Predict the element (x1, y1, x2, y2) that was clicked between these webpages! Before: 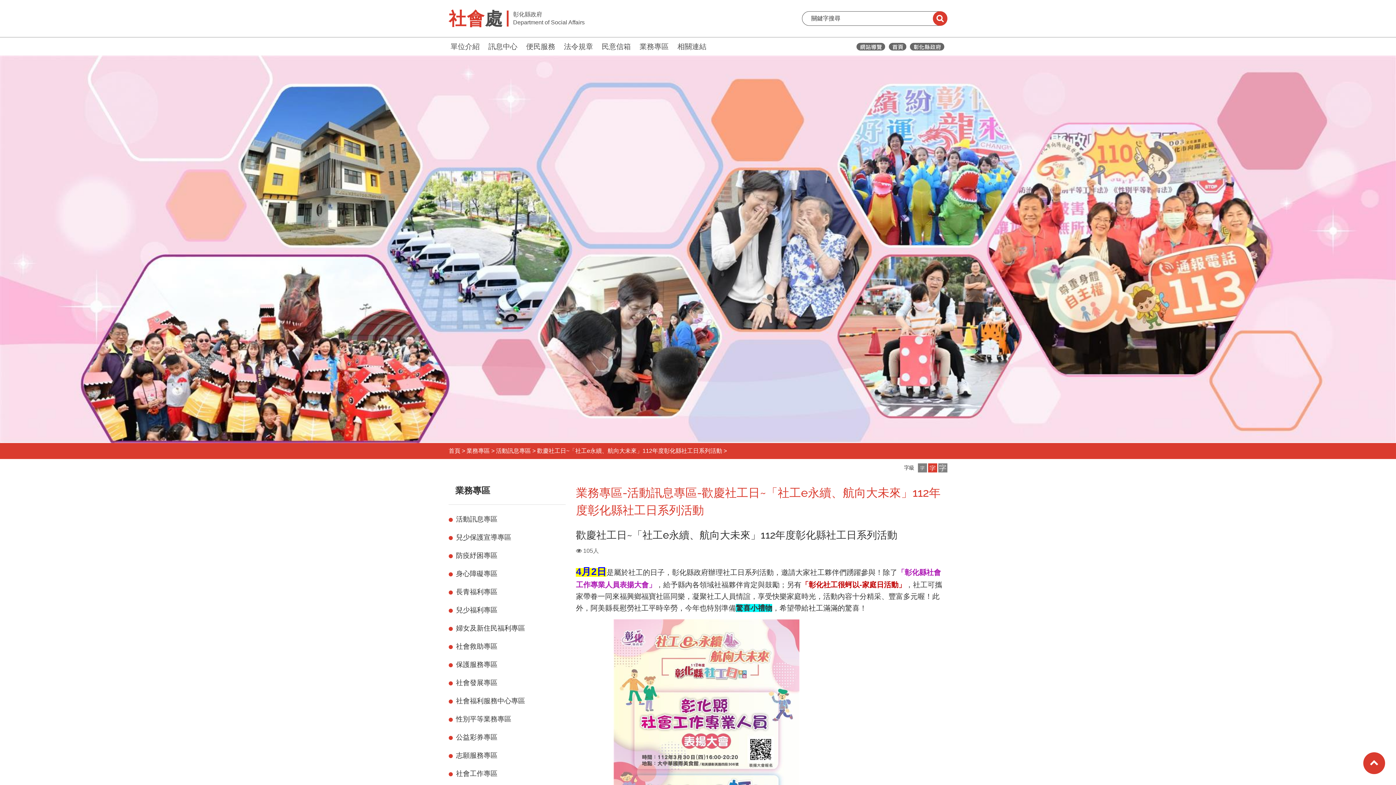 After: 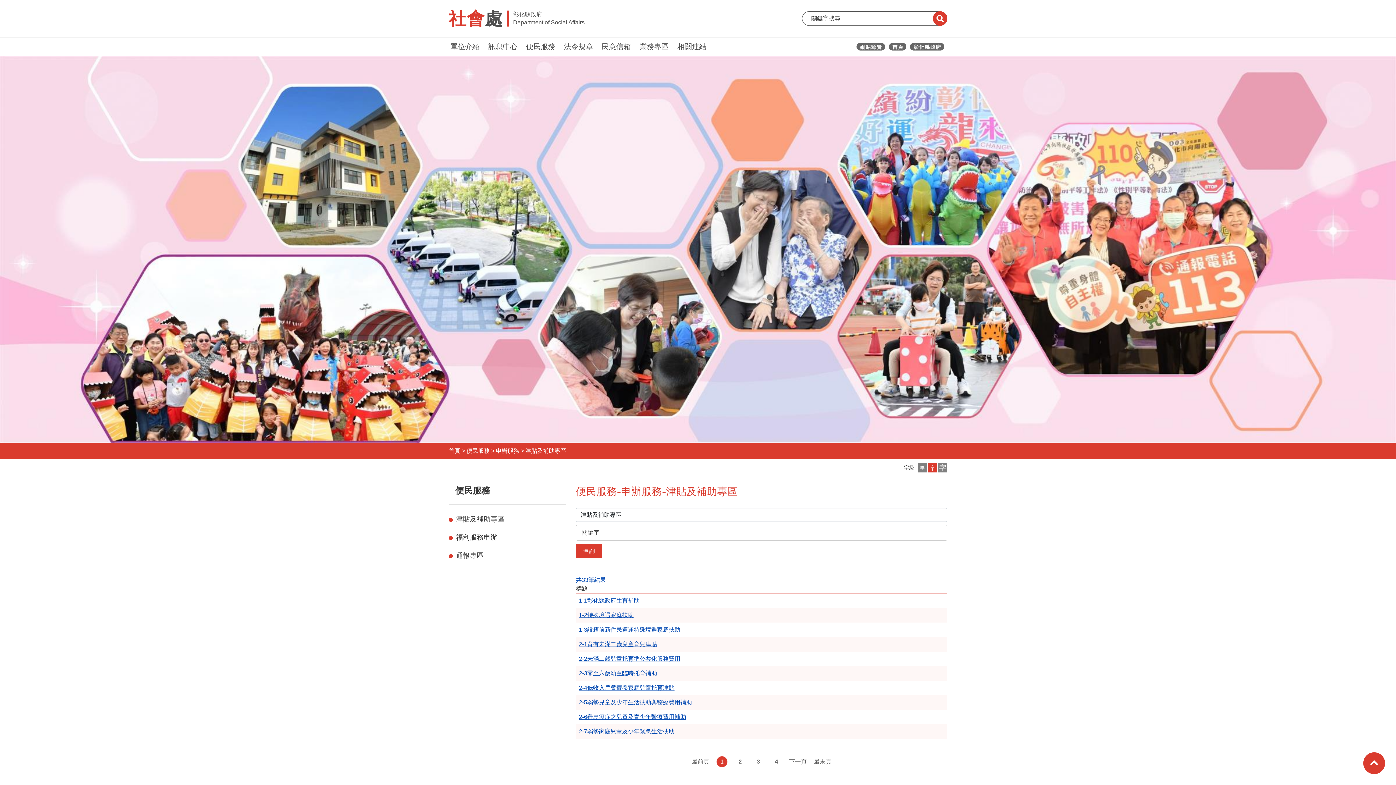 Action: label: 便民服務 bbox: (526, 41, 555, 52)